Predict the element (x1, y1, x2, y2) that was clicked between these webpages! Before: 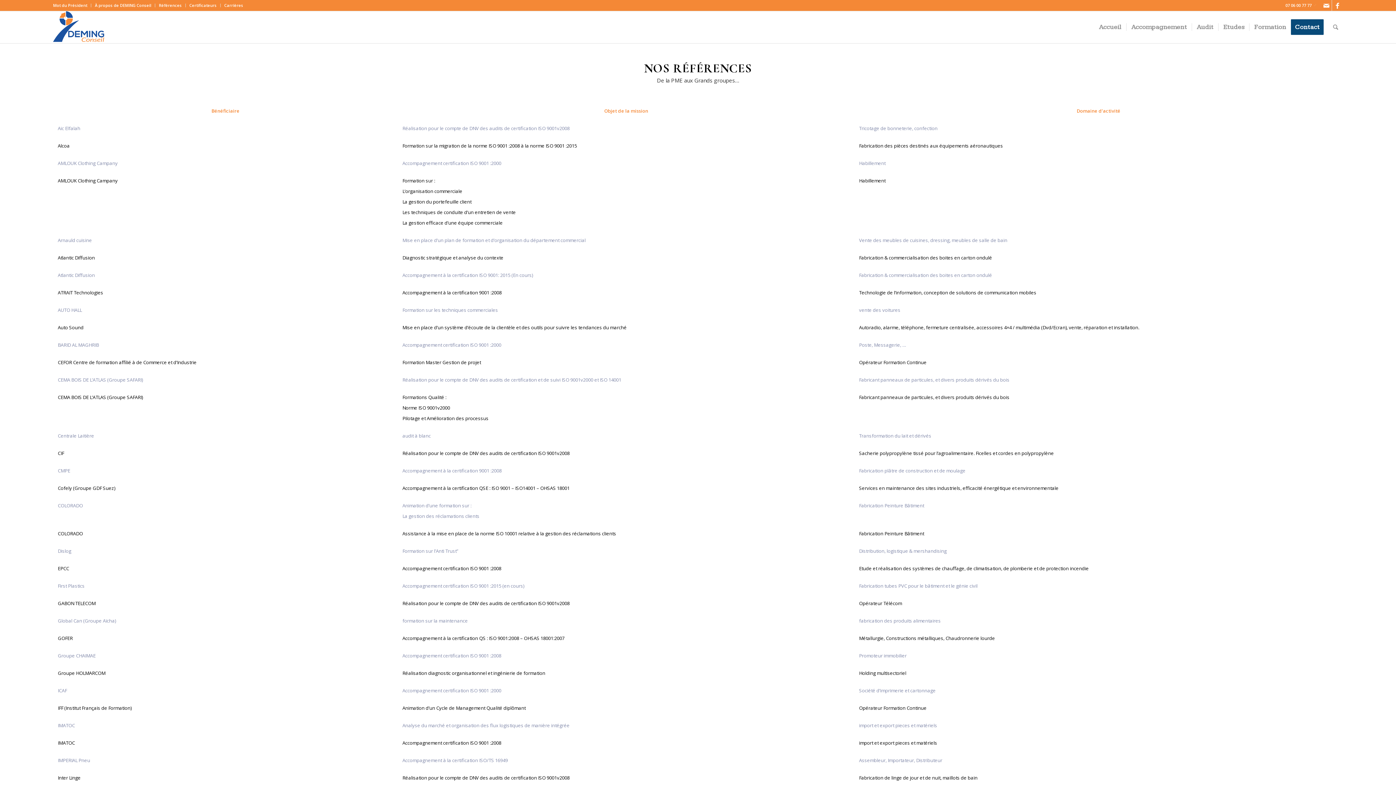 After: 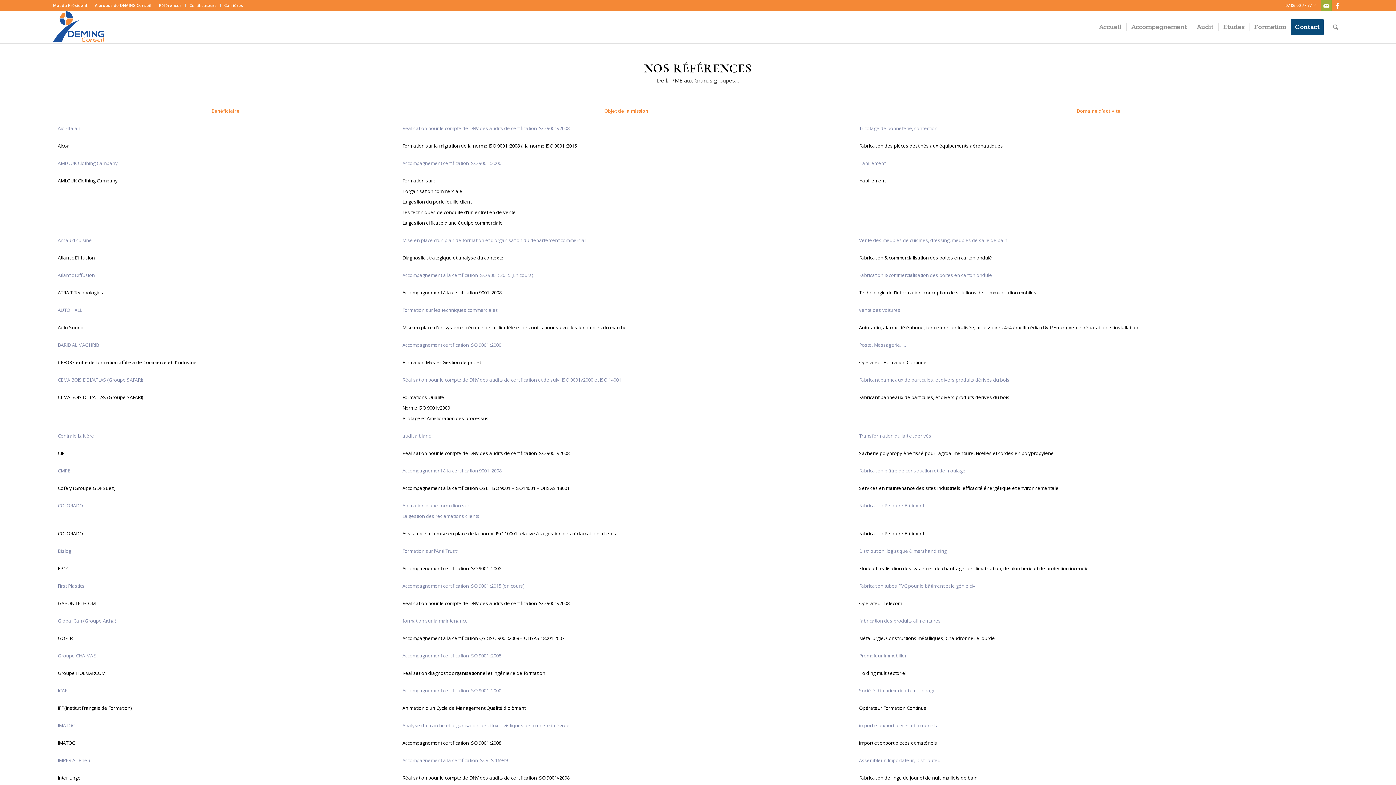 Action: bbox: (1321, 0, 1332, 10) label: Link to Mail